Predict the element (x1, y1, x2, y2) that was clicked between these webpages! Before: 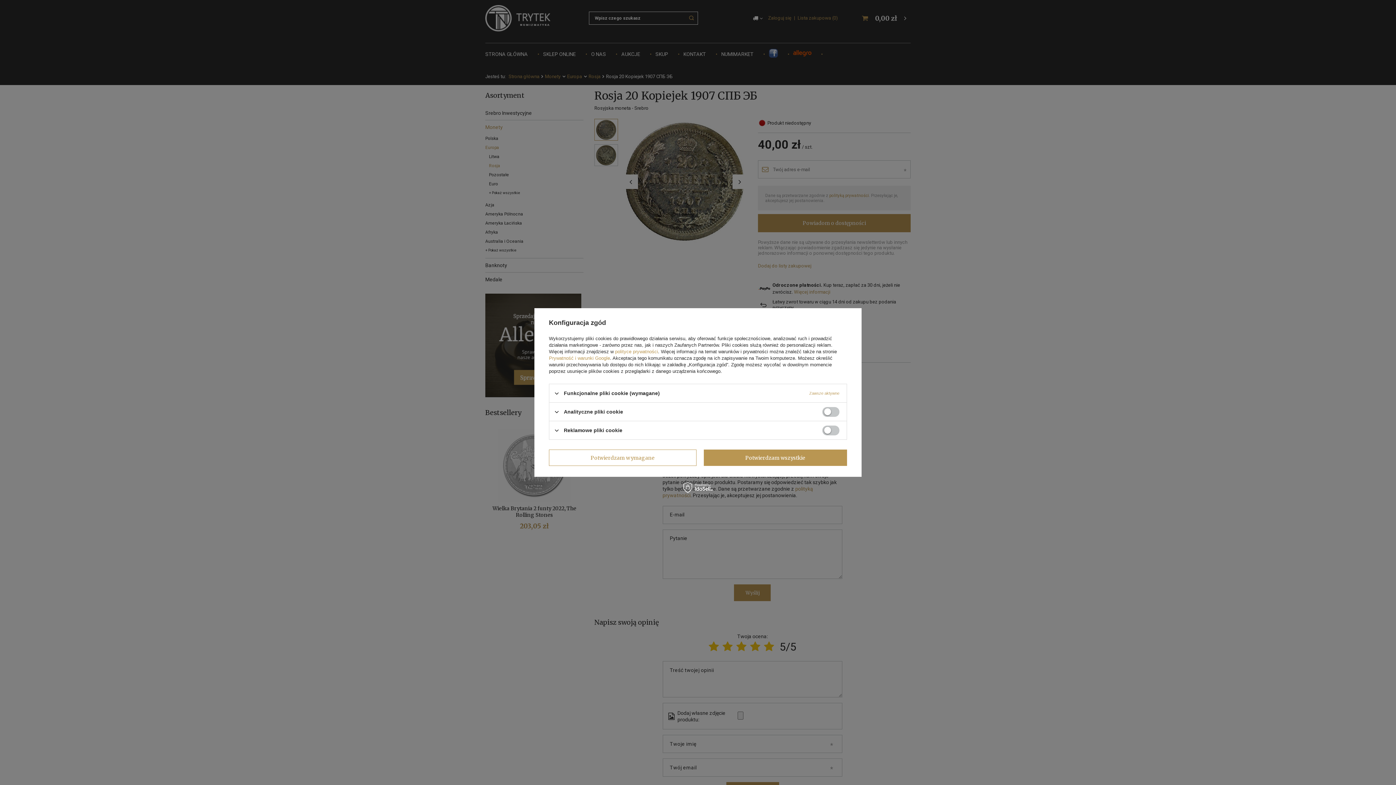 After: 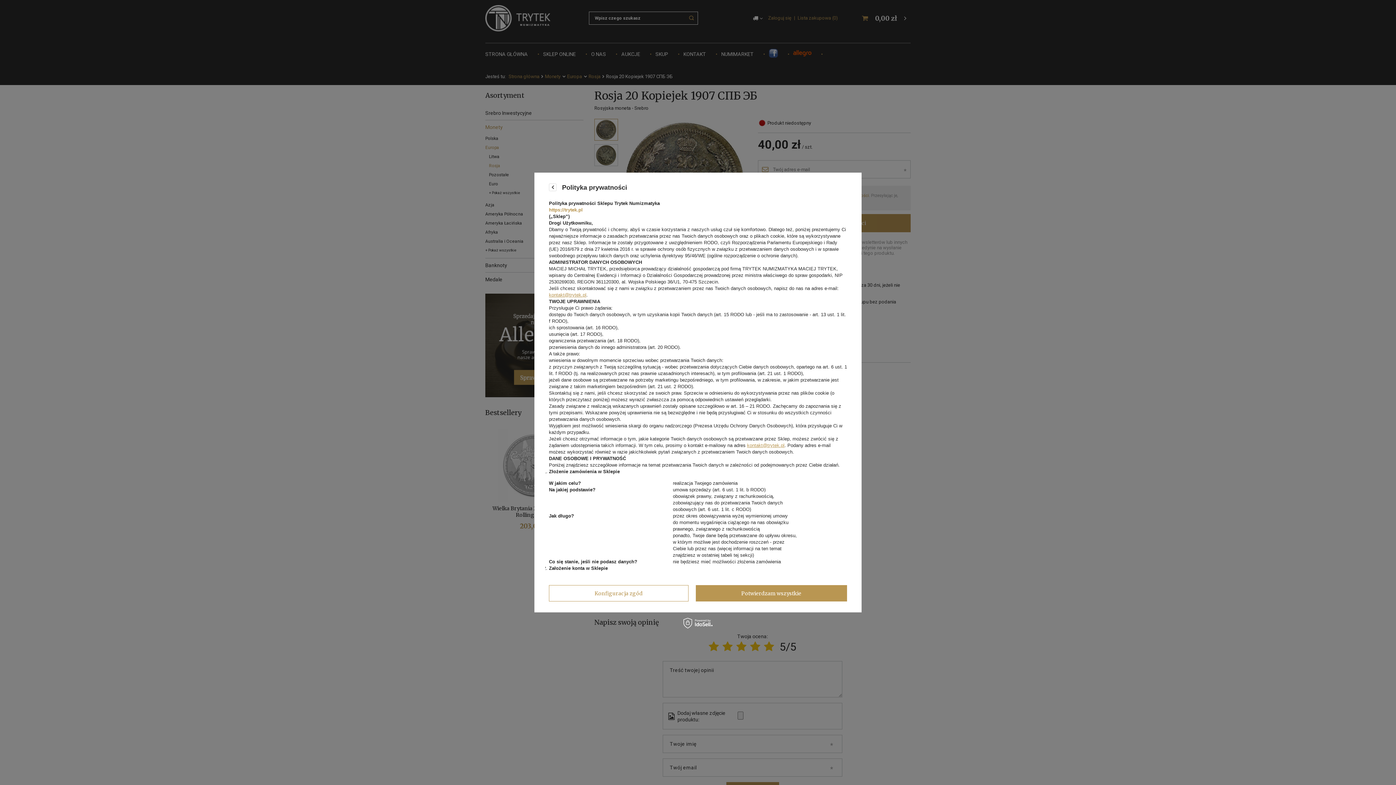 Action: bbox: (615, 349, 658, 354) label: polityce prywatności